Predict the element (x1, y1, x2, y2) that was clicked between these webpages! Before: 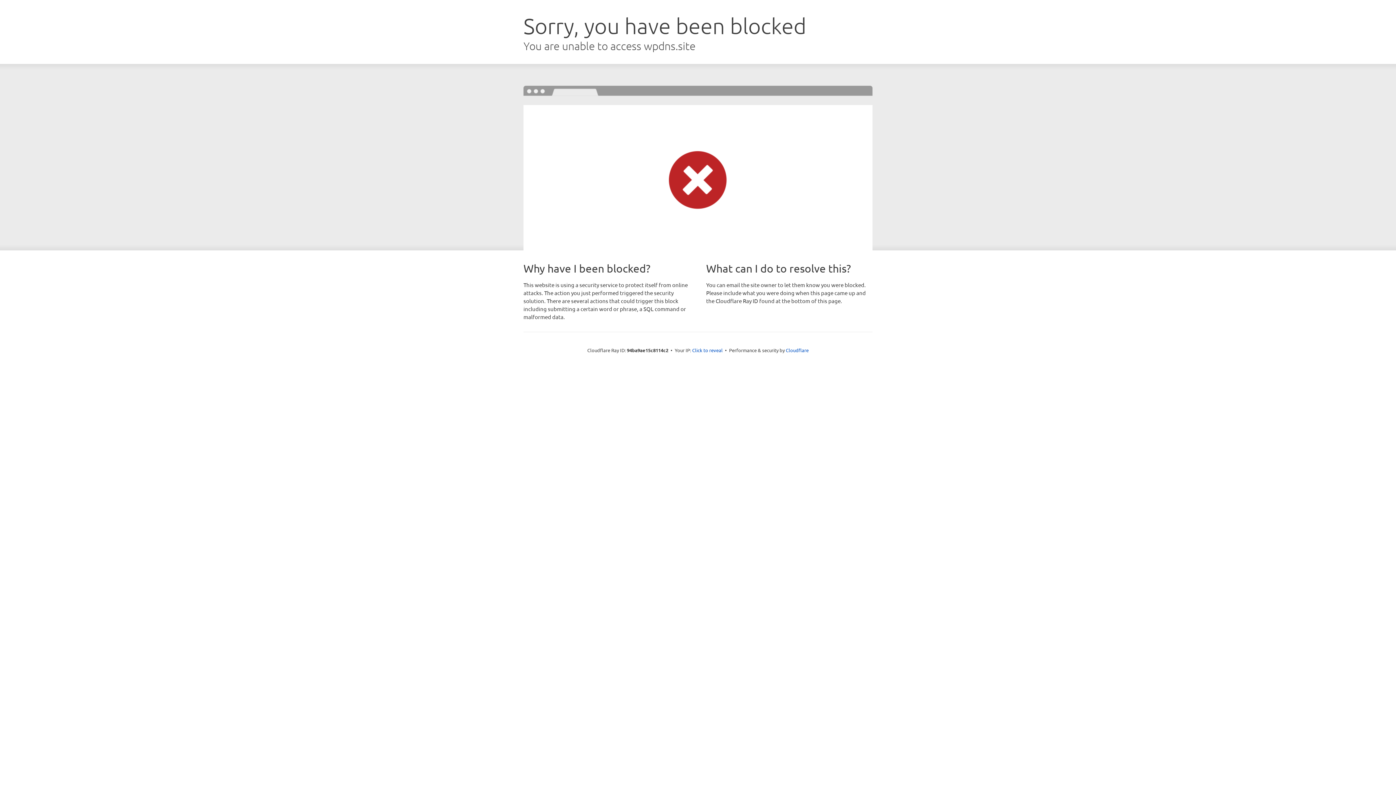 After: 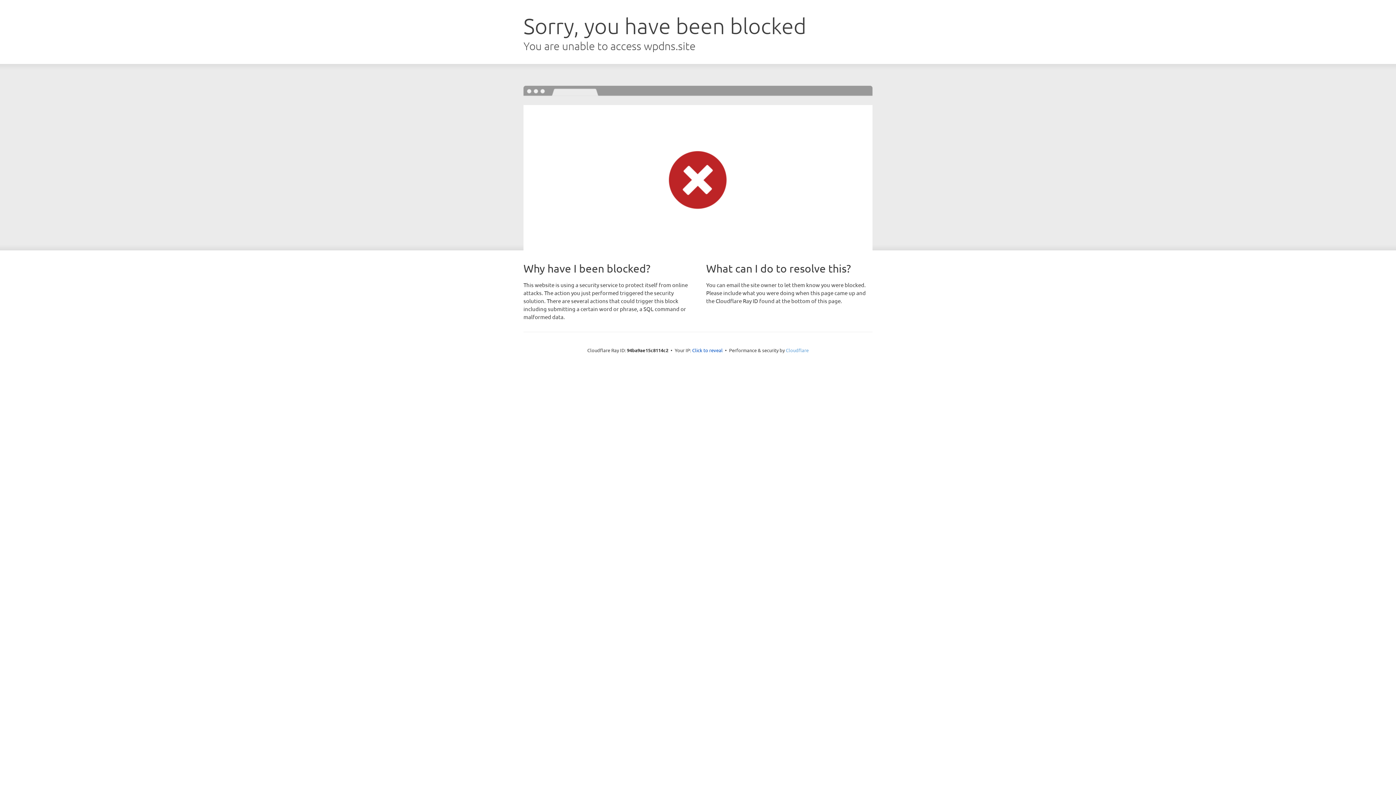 Action: bbox: (786, 347, 808, 353) label: Cloudflare